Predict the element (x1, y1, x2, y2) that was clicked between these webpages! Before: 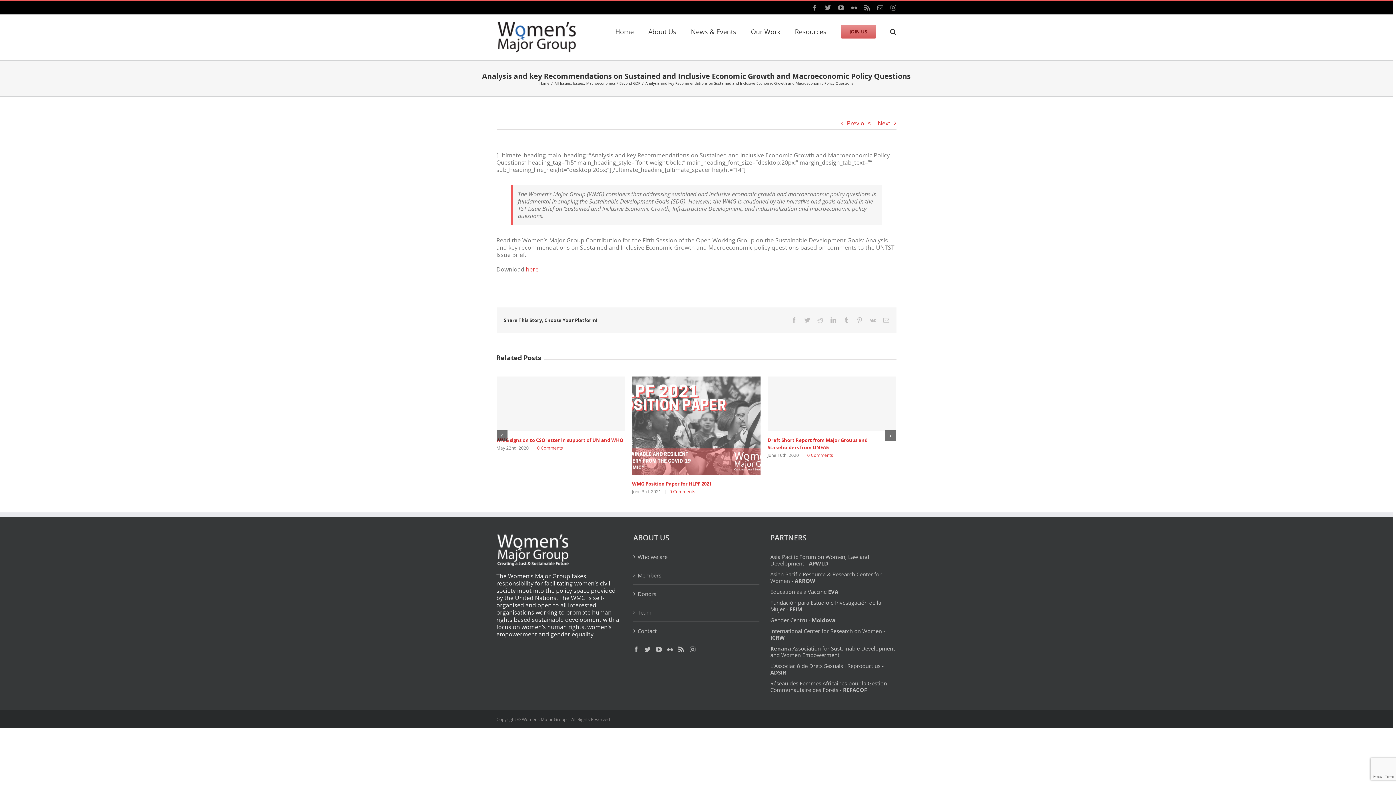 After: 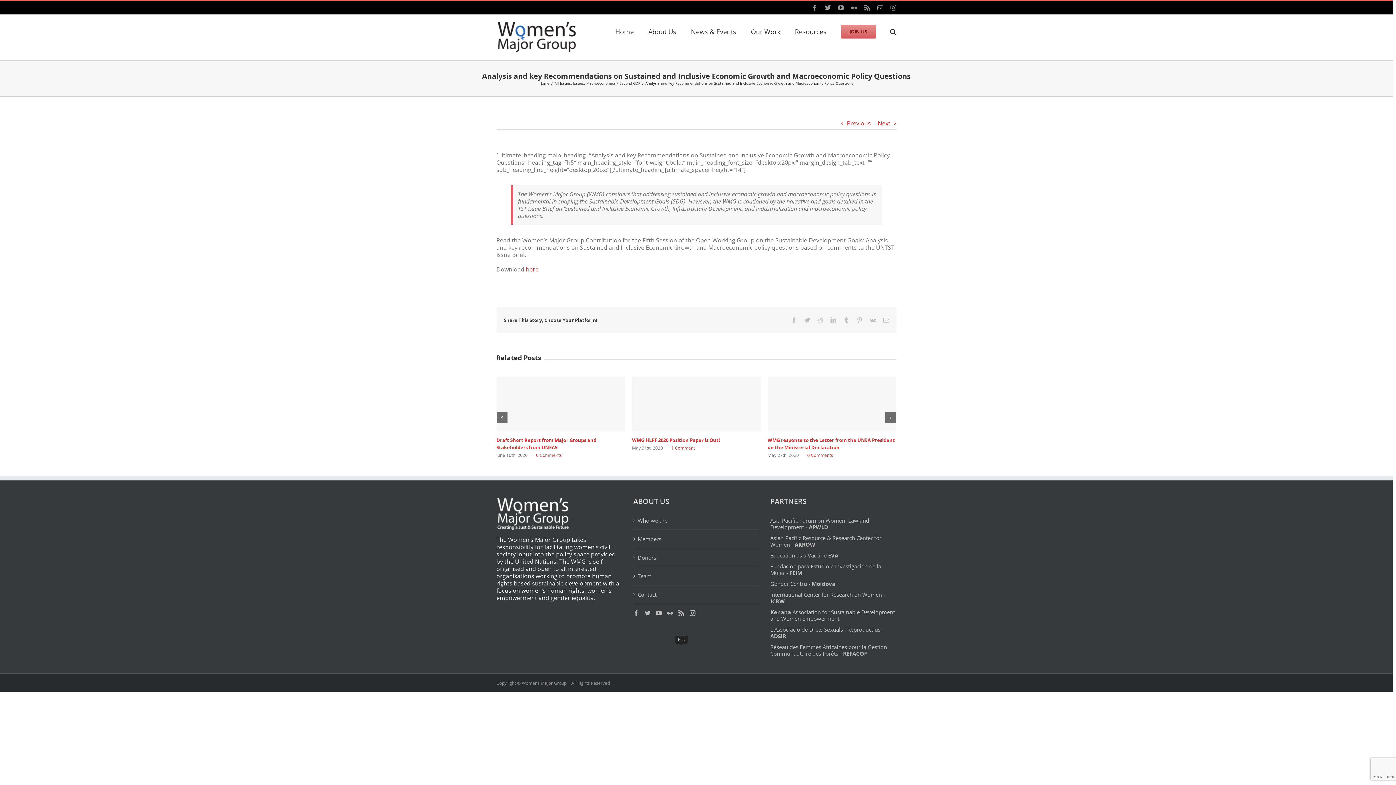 Action: bbox: (678, 647, 684, 652) label: Rss